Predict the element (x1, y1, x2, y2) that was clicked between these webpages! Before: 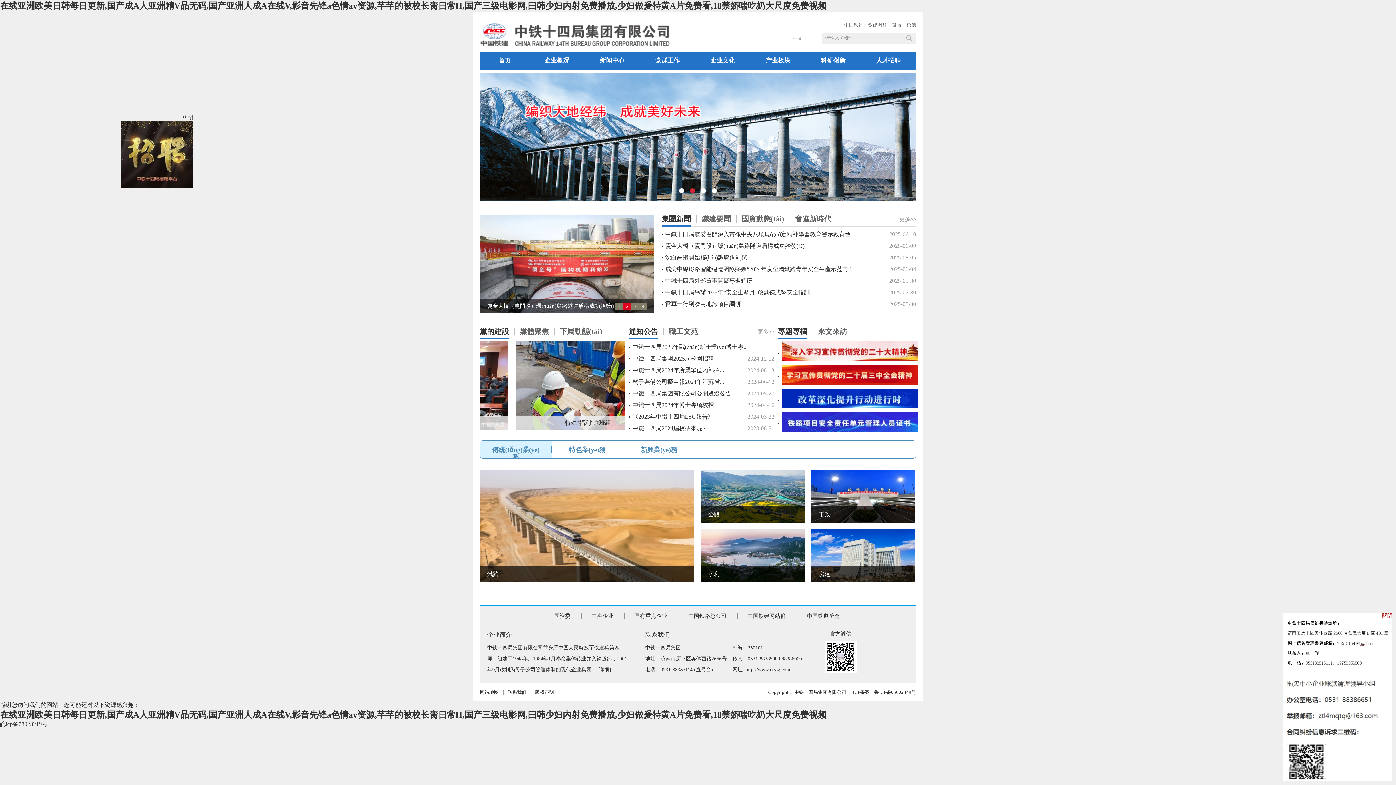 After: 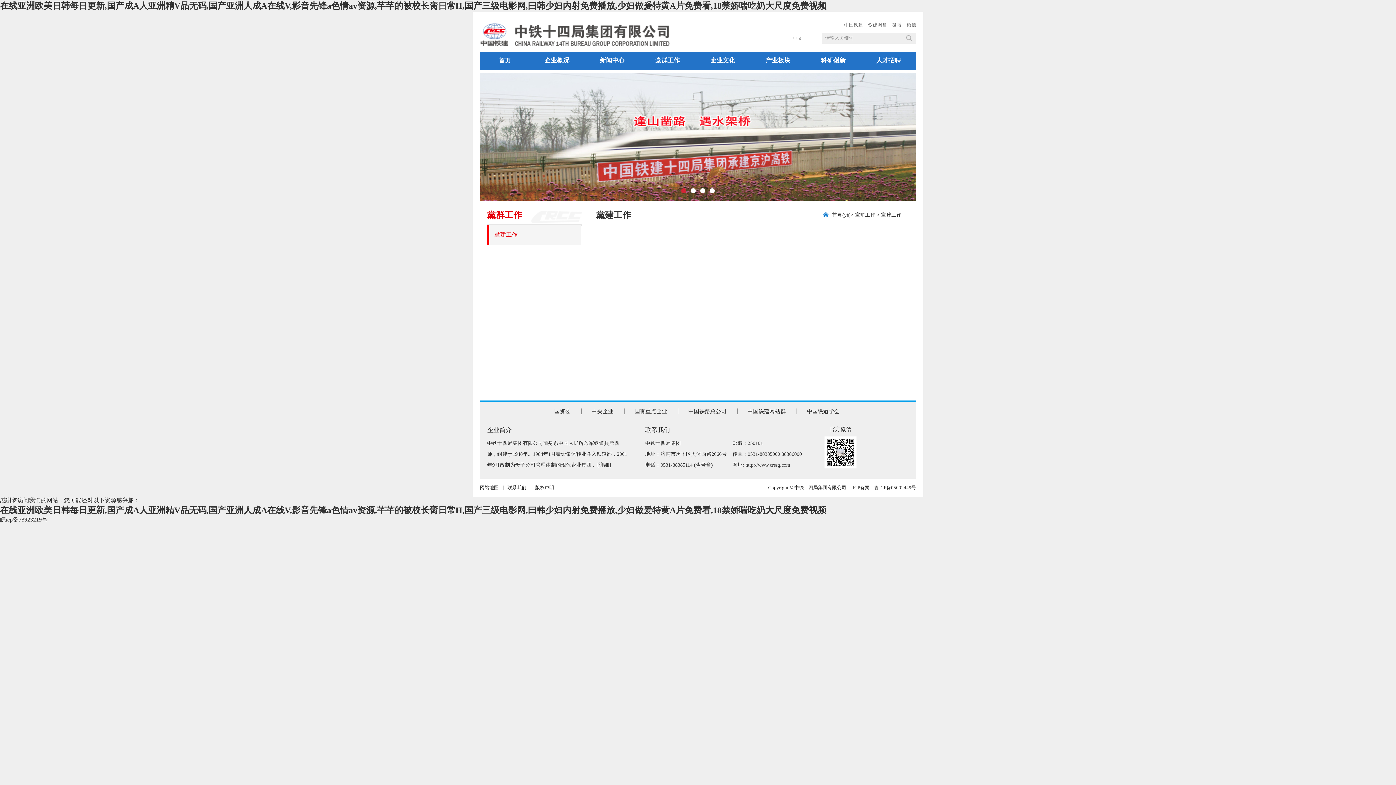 Action: label: 党群工作 bbox: (640, 51, 695, 69)